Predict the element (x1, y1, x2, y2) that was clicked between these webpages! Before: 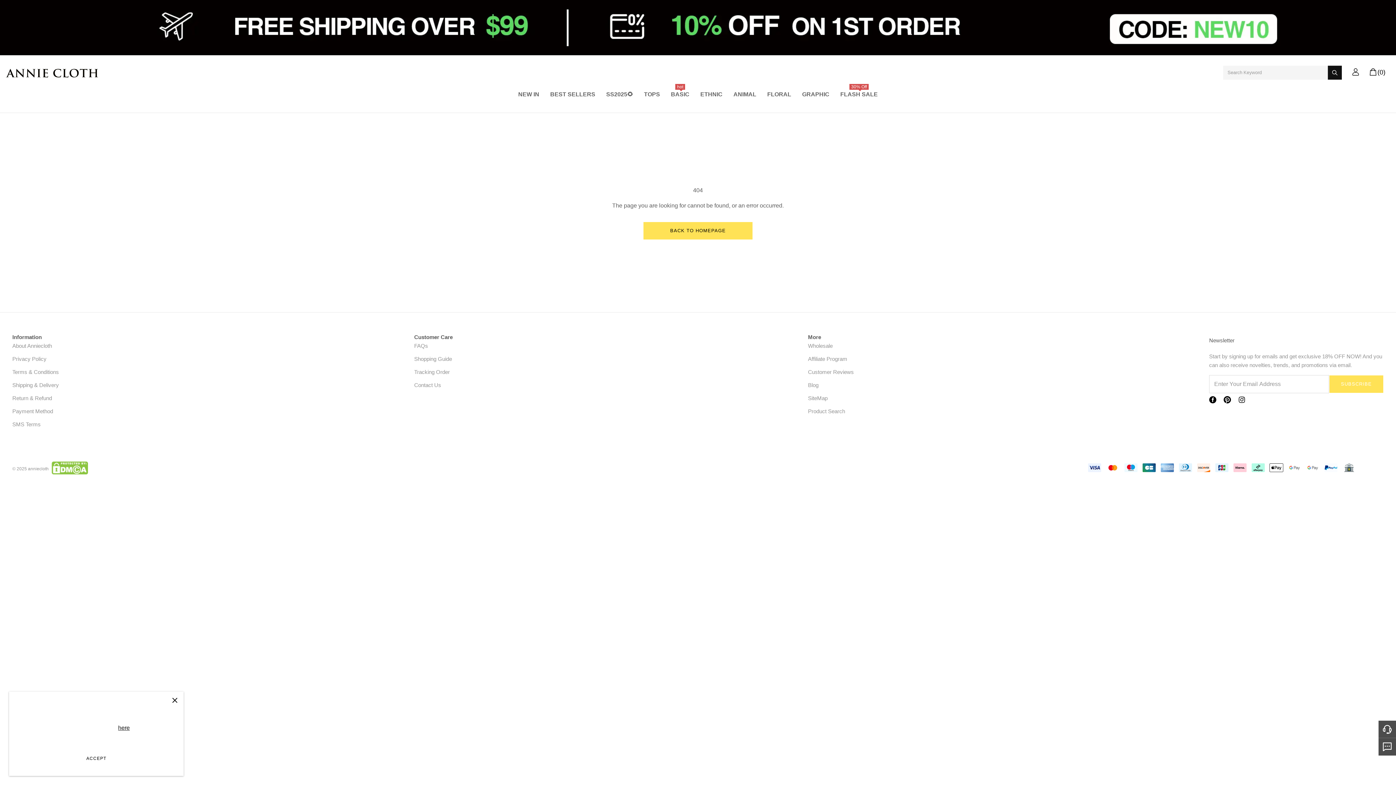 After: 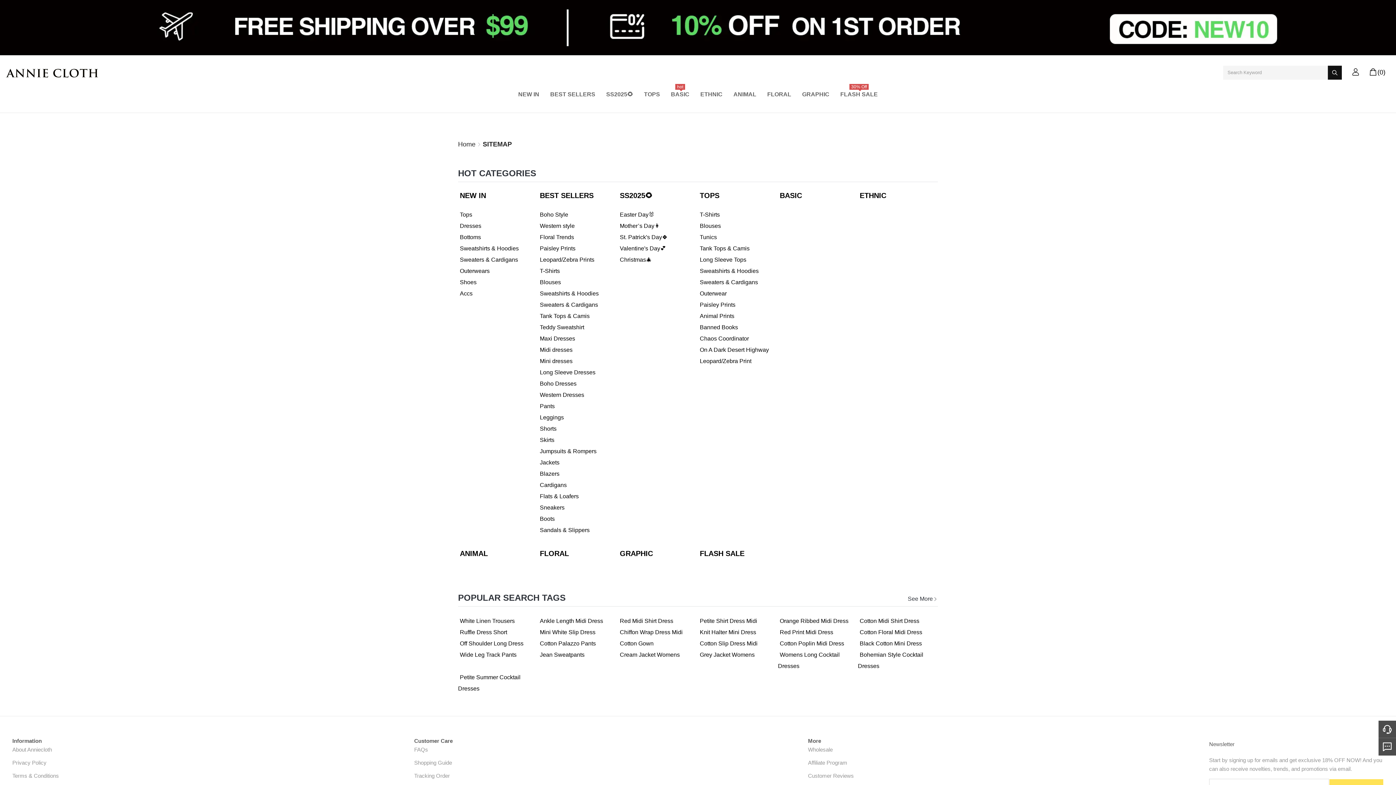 Action: bbox: (808, 395, 827, 401) label: SiteMap